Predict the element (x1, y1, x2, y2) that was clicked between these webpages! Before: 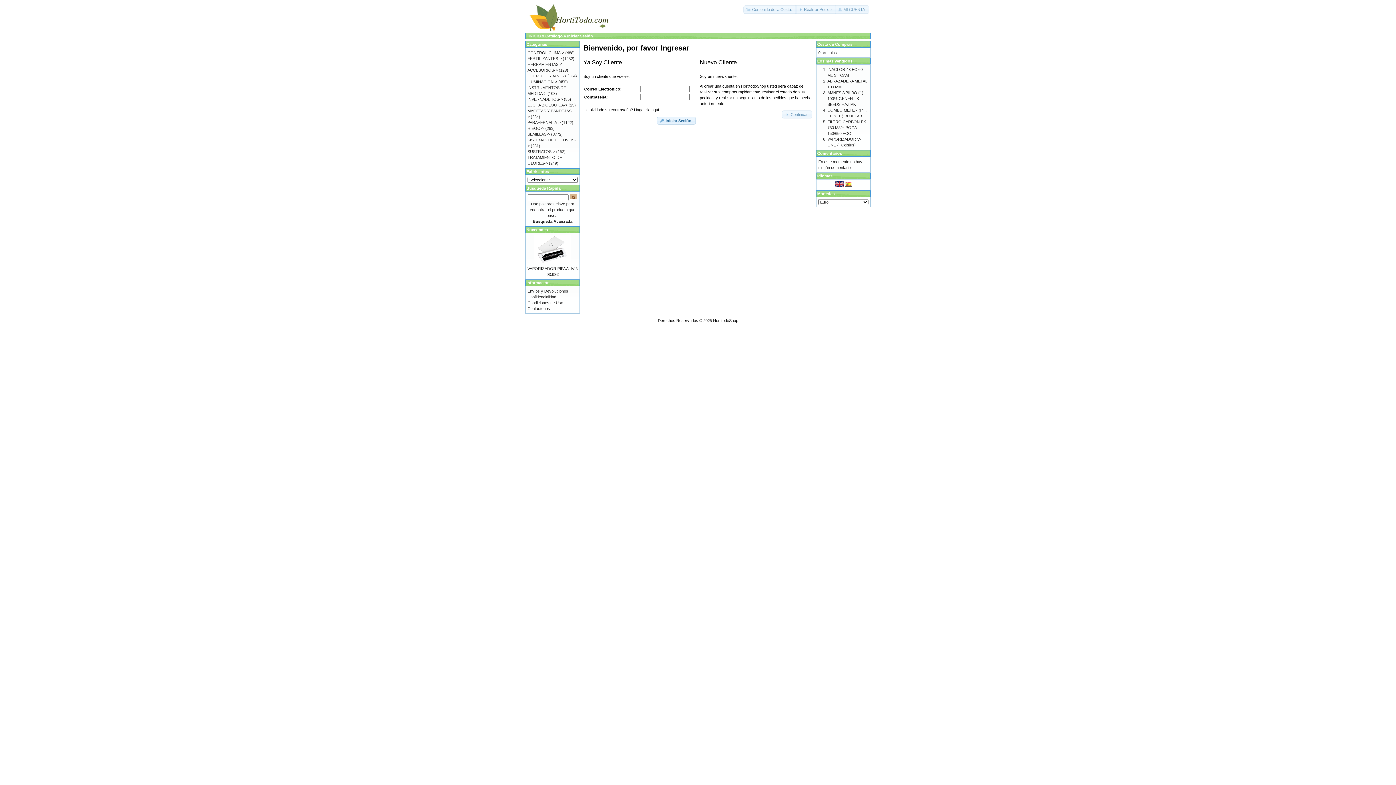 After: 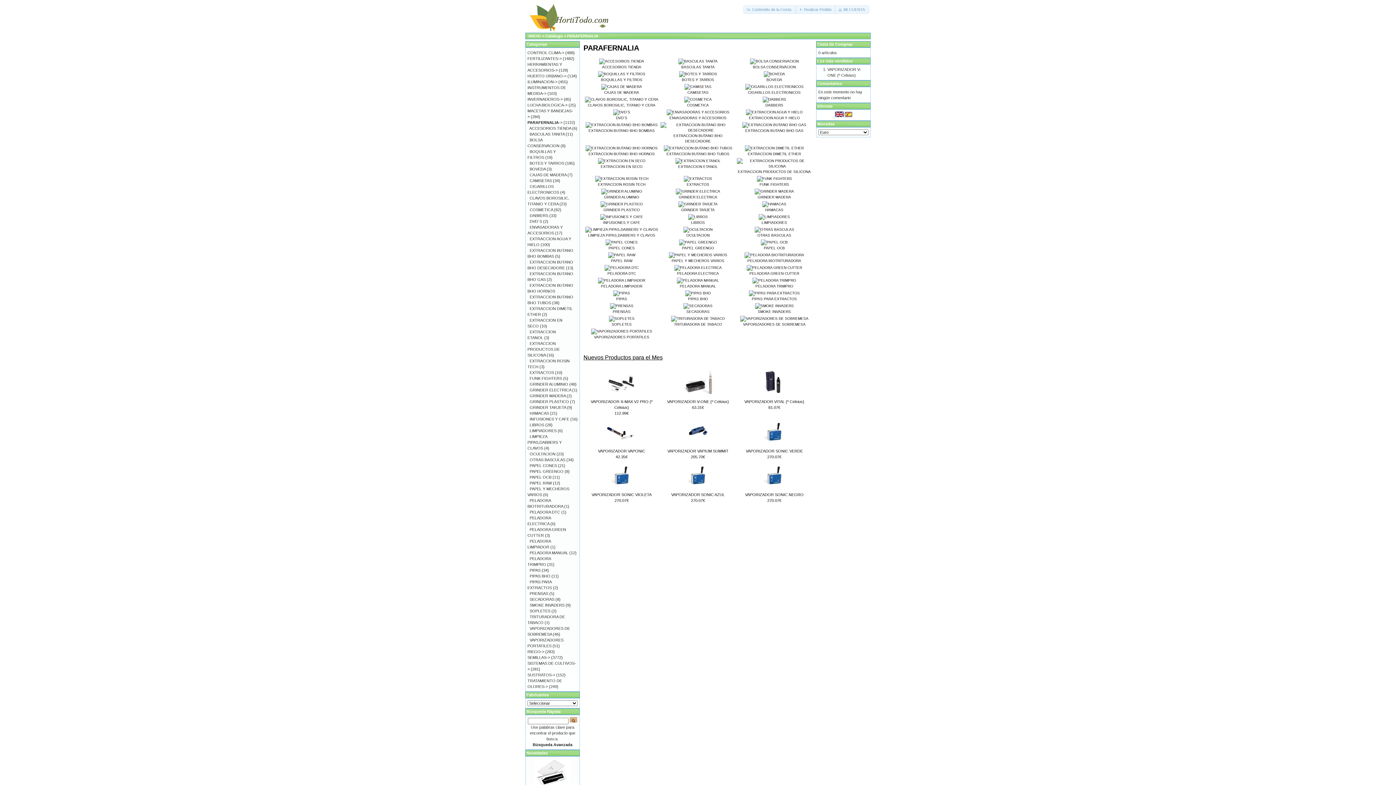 Action: label: PARAFERNALIA-> bbox: (527, 120, 560, 124)